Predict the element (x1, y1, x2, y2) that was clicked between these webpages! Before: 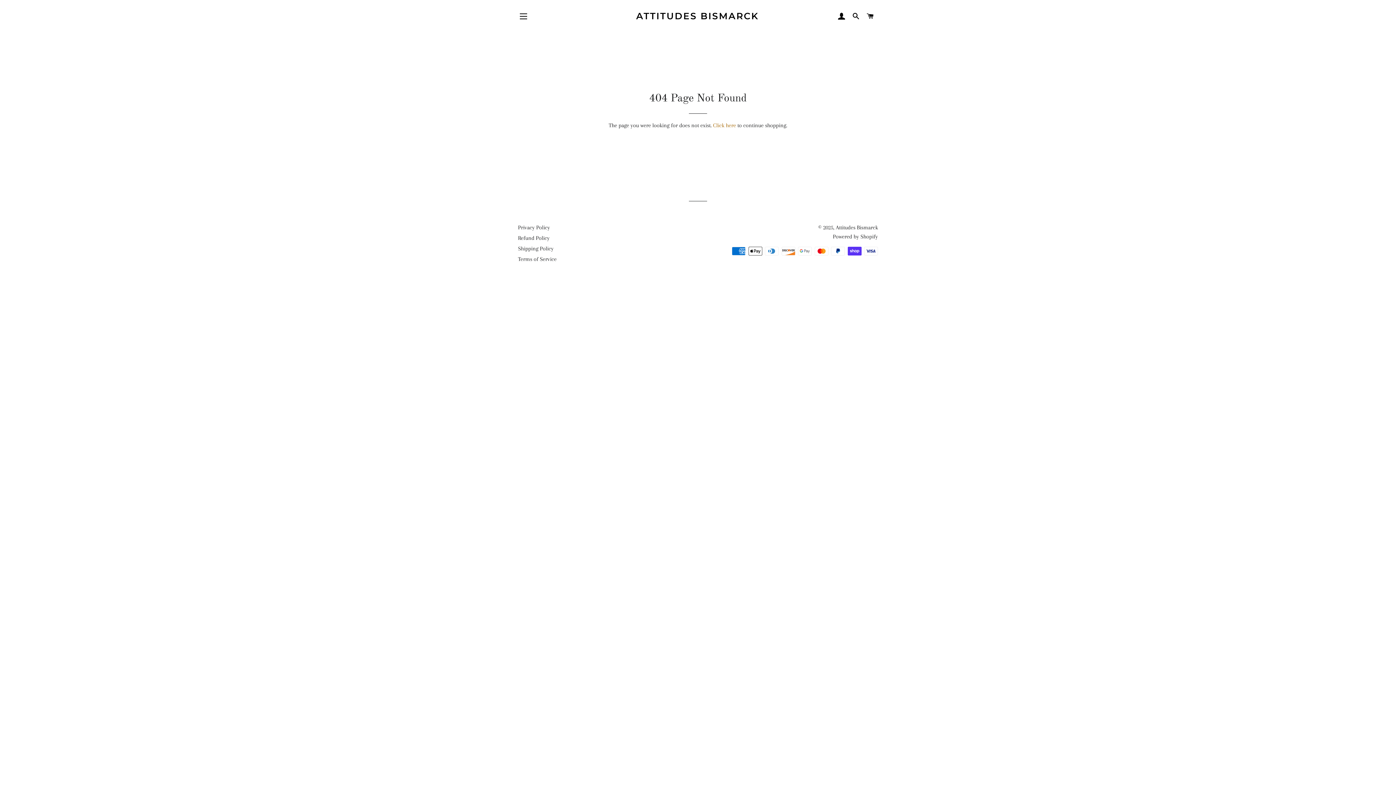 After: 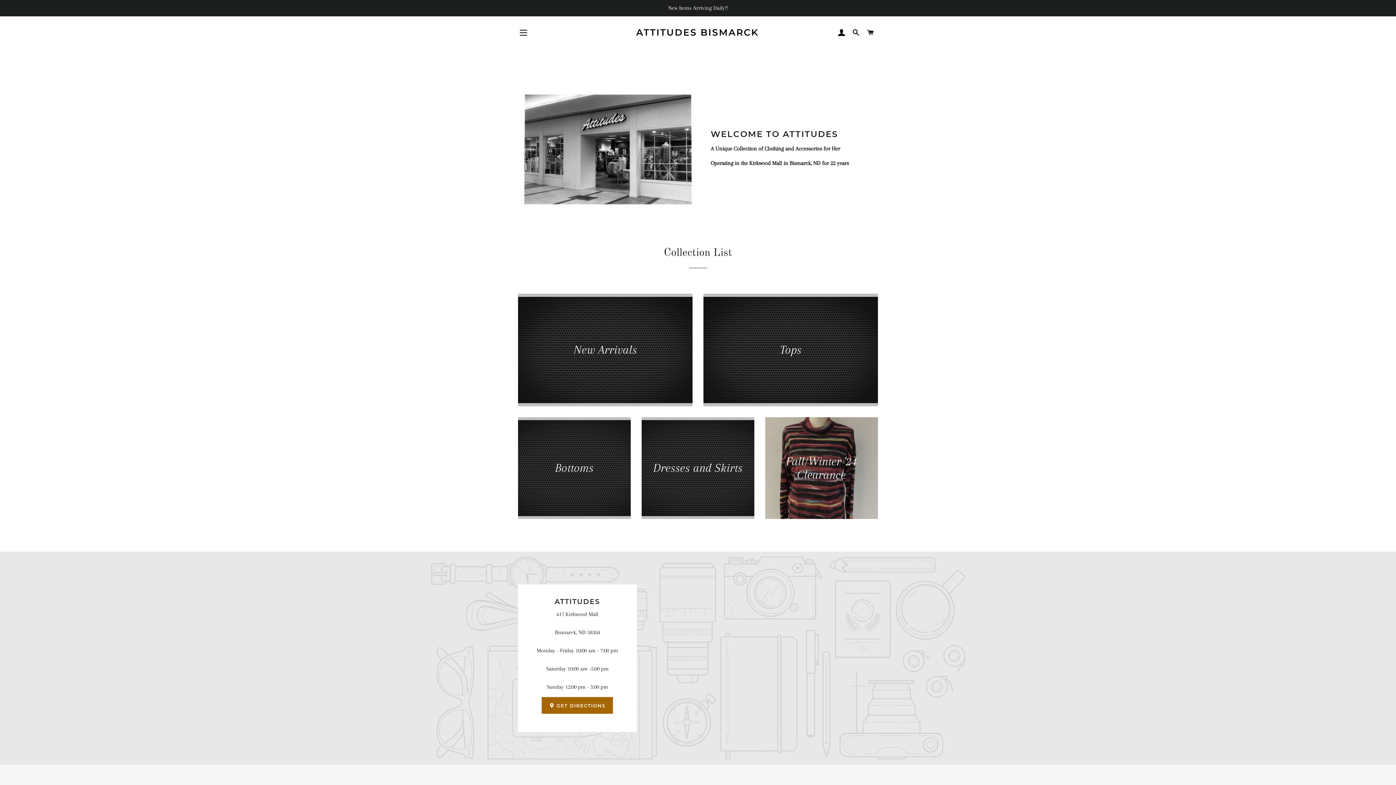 Action: bbox: (713, 122, 736, 128) label: Click here